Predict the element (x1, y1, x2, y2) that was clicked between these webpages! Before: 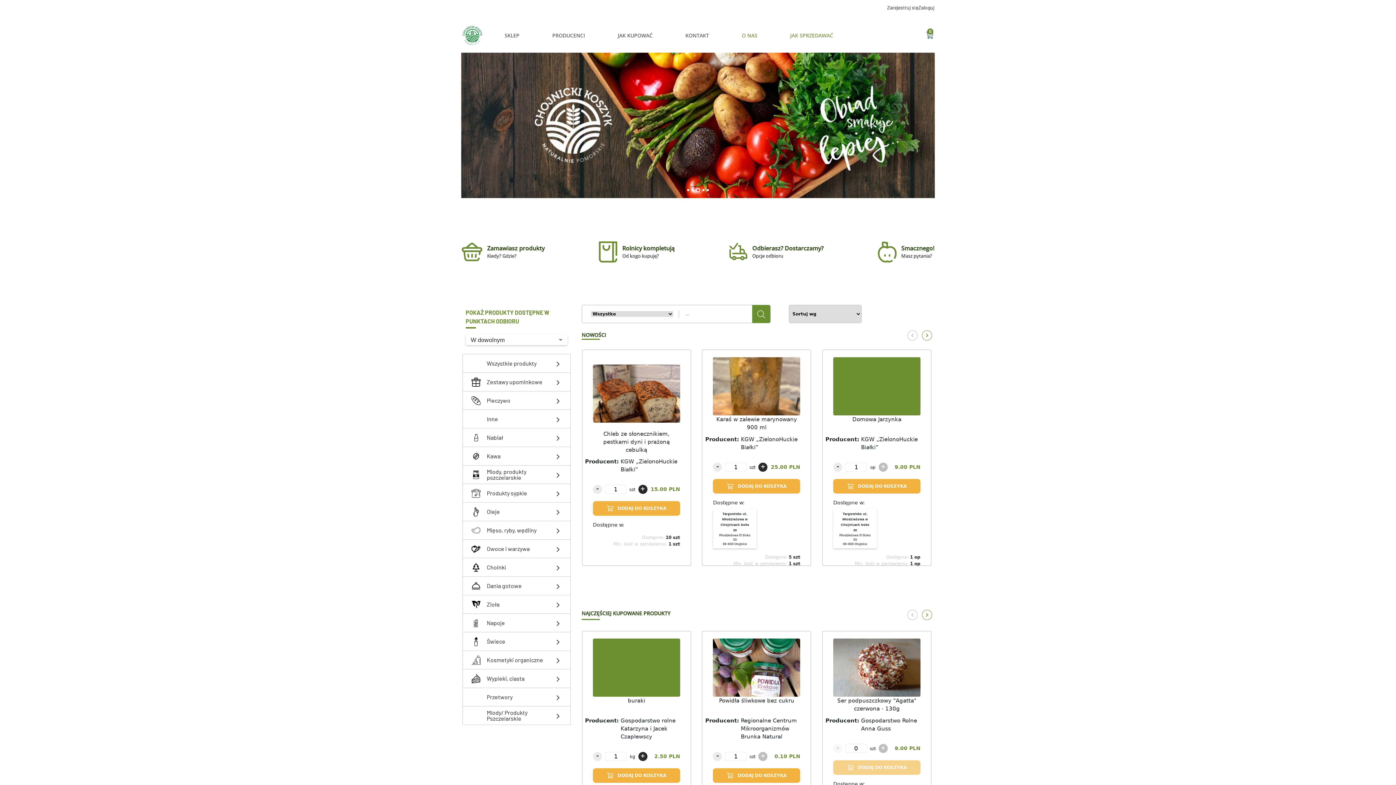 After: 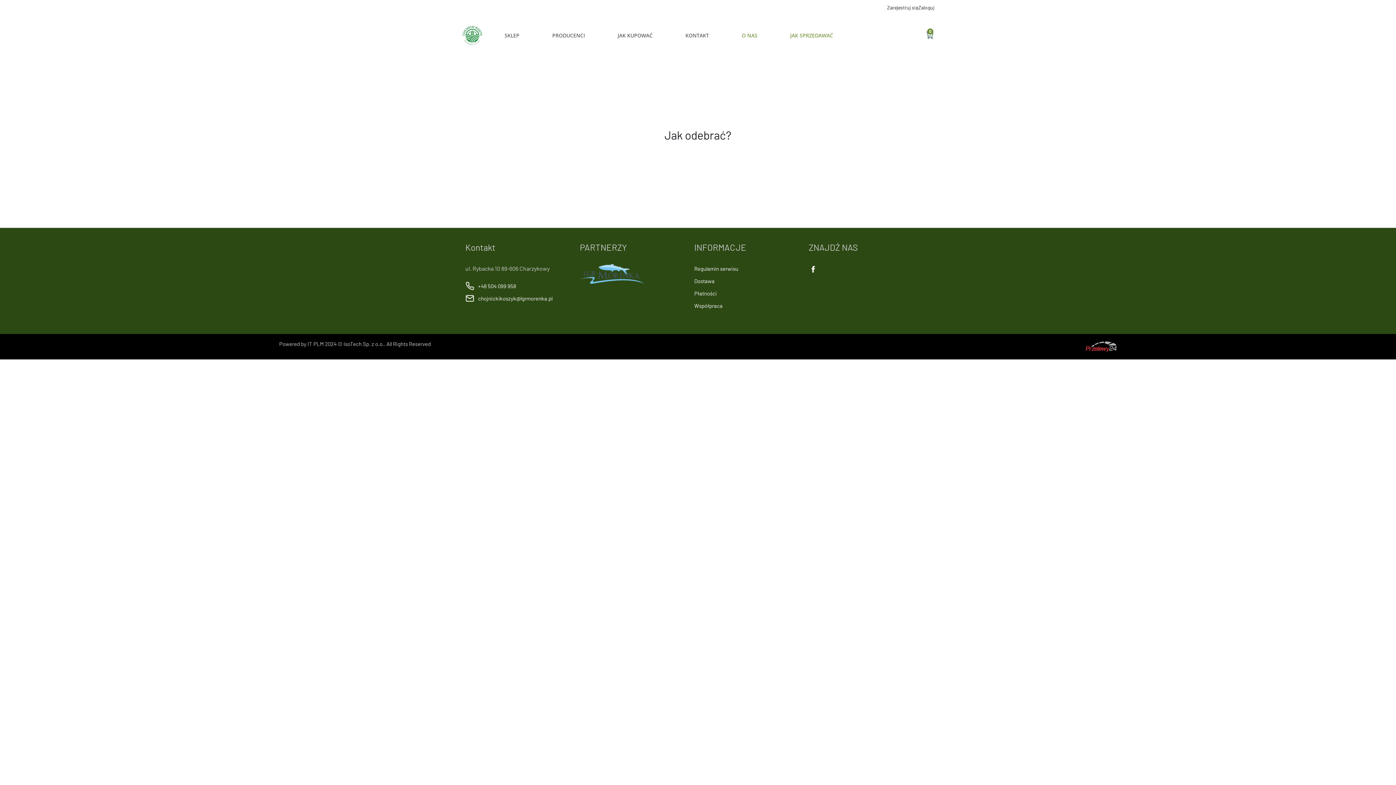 Action: label: Odbierasz? Dostarczamy?
Opcje odbioru bbox: (727, 240, 823, 263)